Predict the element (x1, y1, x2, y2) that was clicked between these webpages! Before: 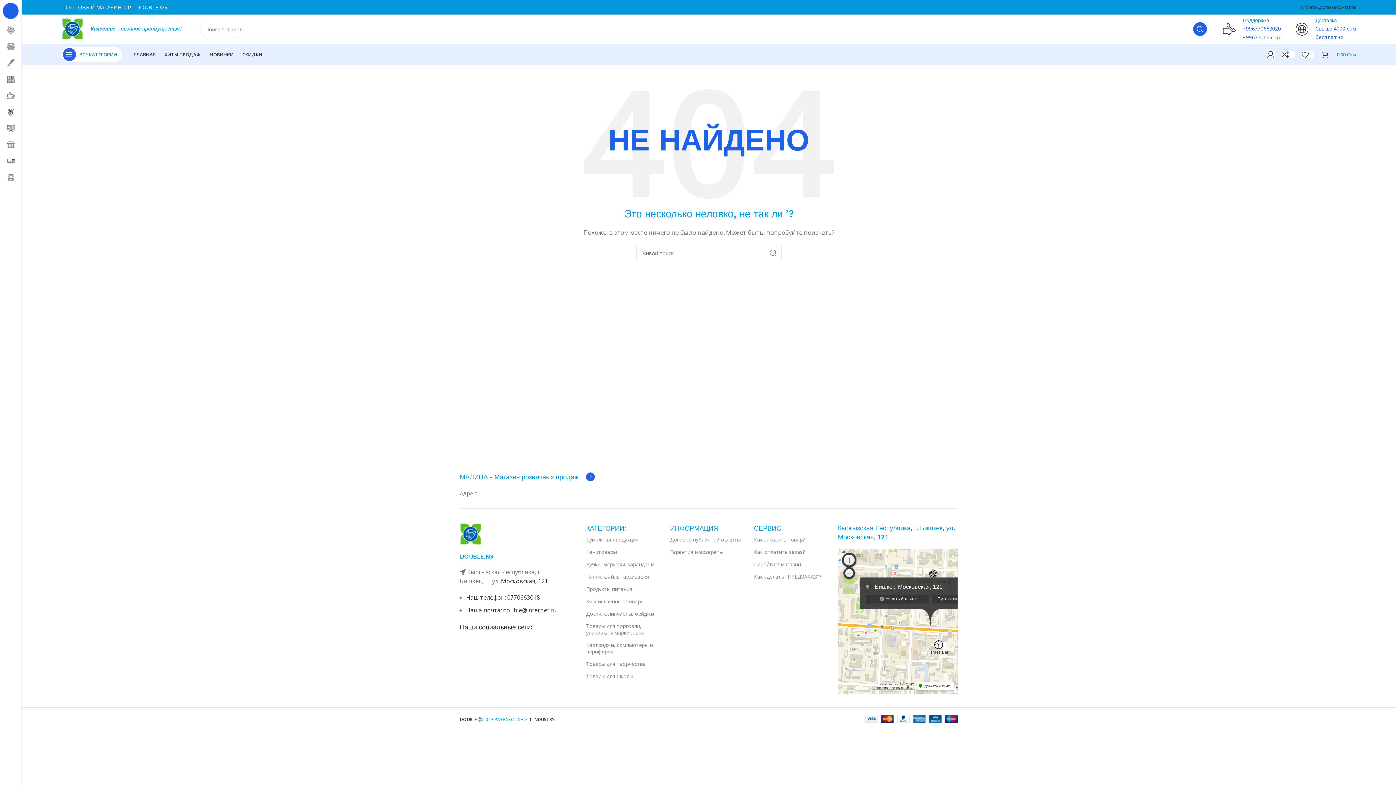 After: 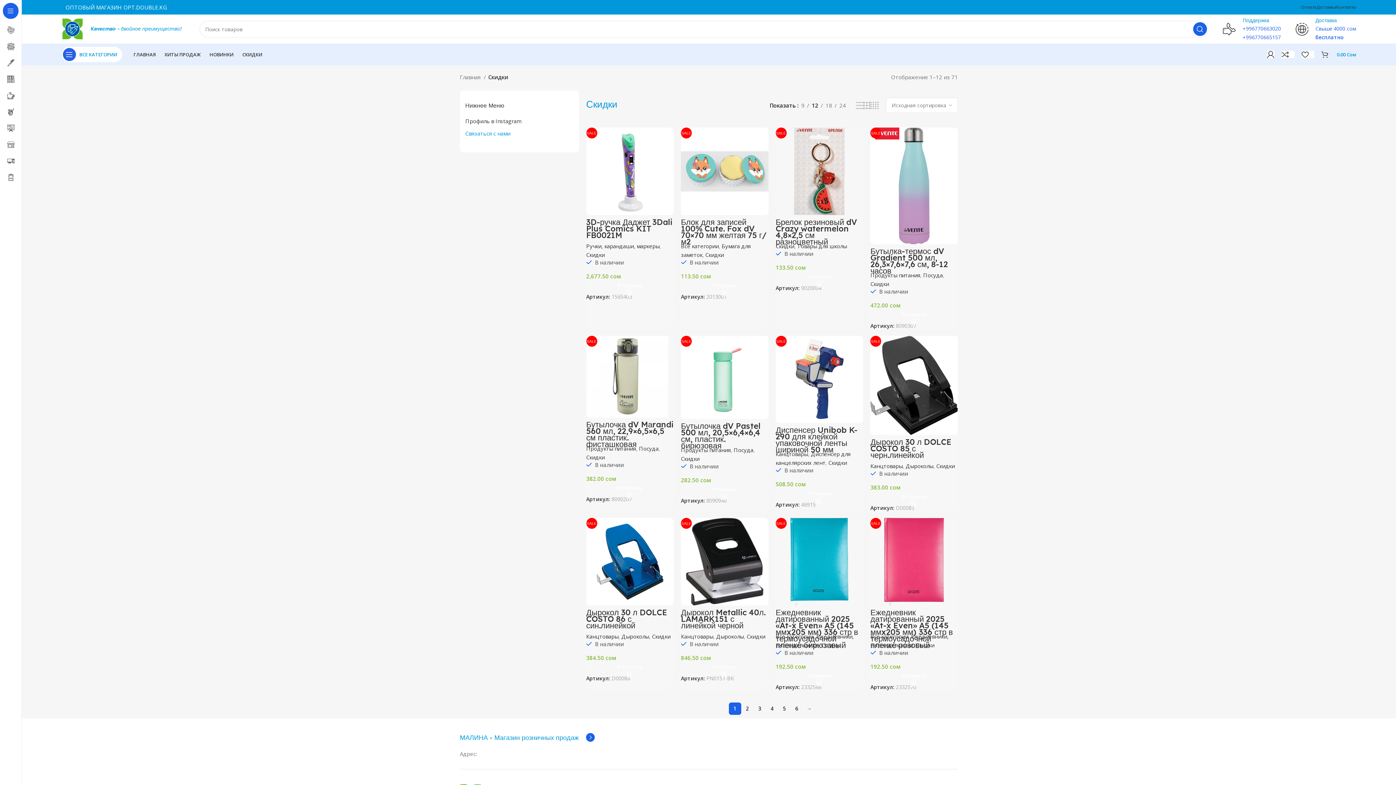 Action: label: СКИДКИ bbox: (238, 47, 266, 61)